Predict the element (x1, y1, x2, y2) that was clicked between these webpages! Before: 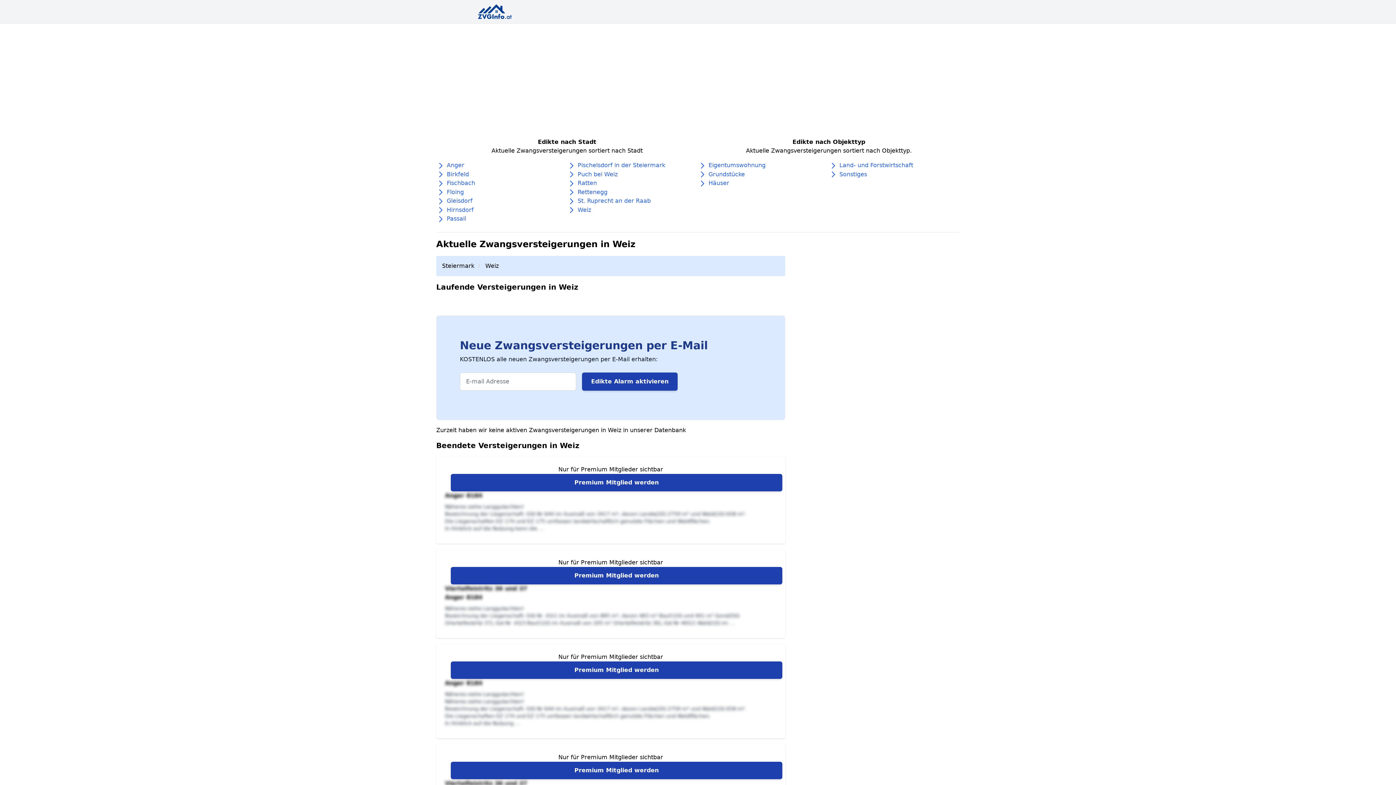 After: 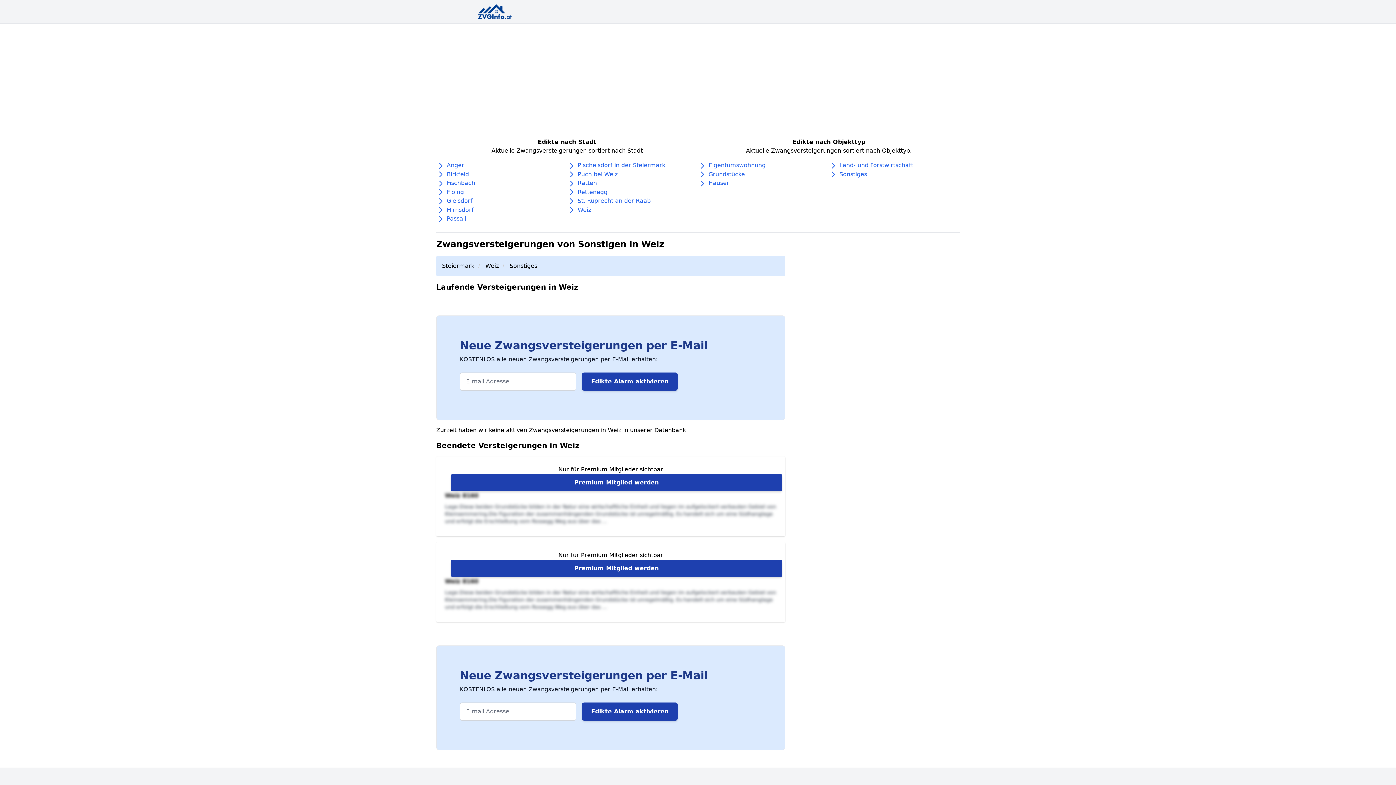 Action: bbox: (839, 170, 867, 177) label: Sonstiges